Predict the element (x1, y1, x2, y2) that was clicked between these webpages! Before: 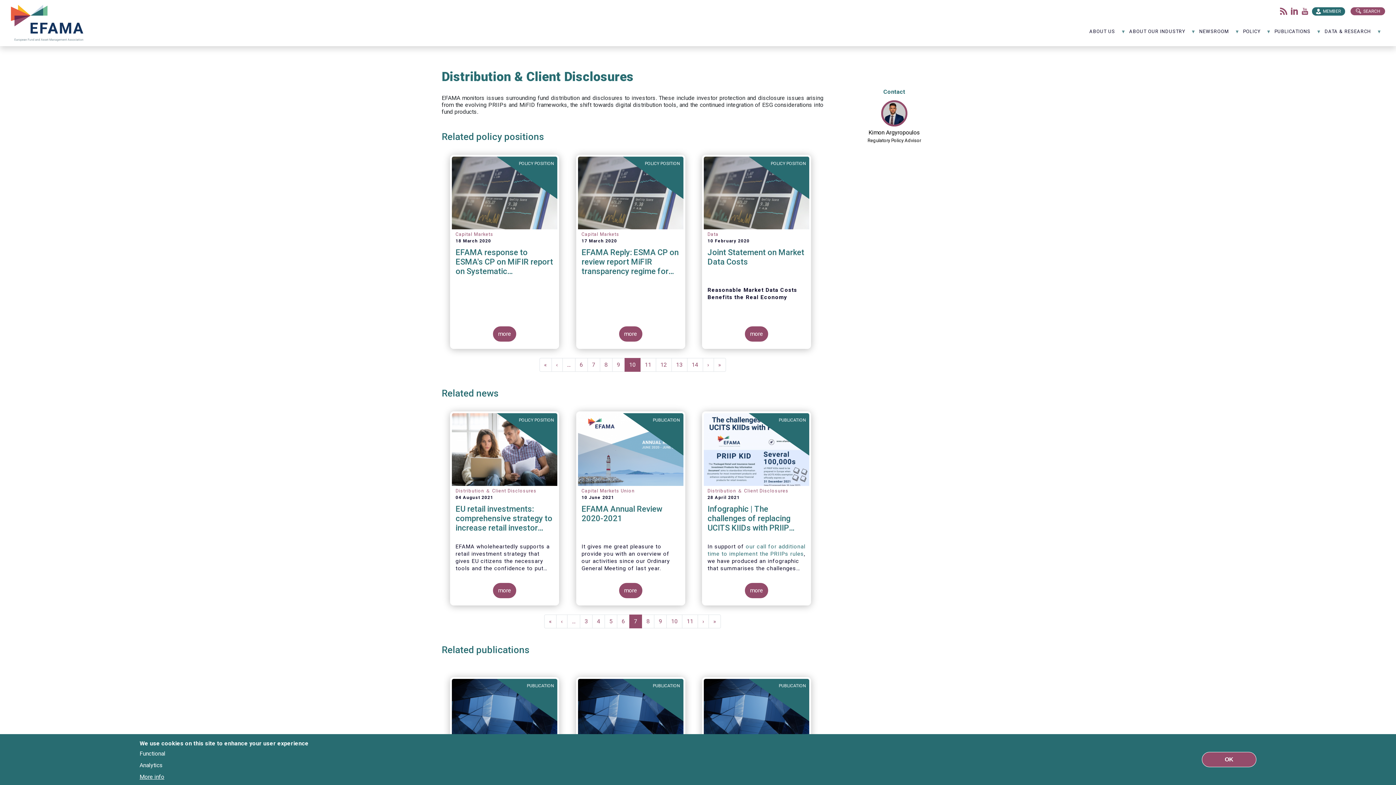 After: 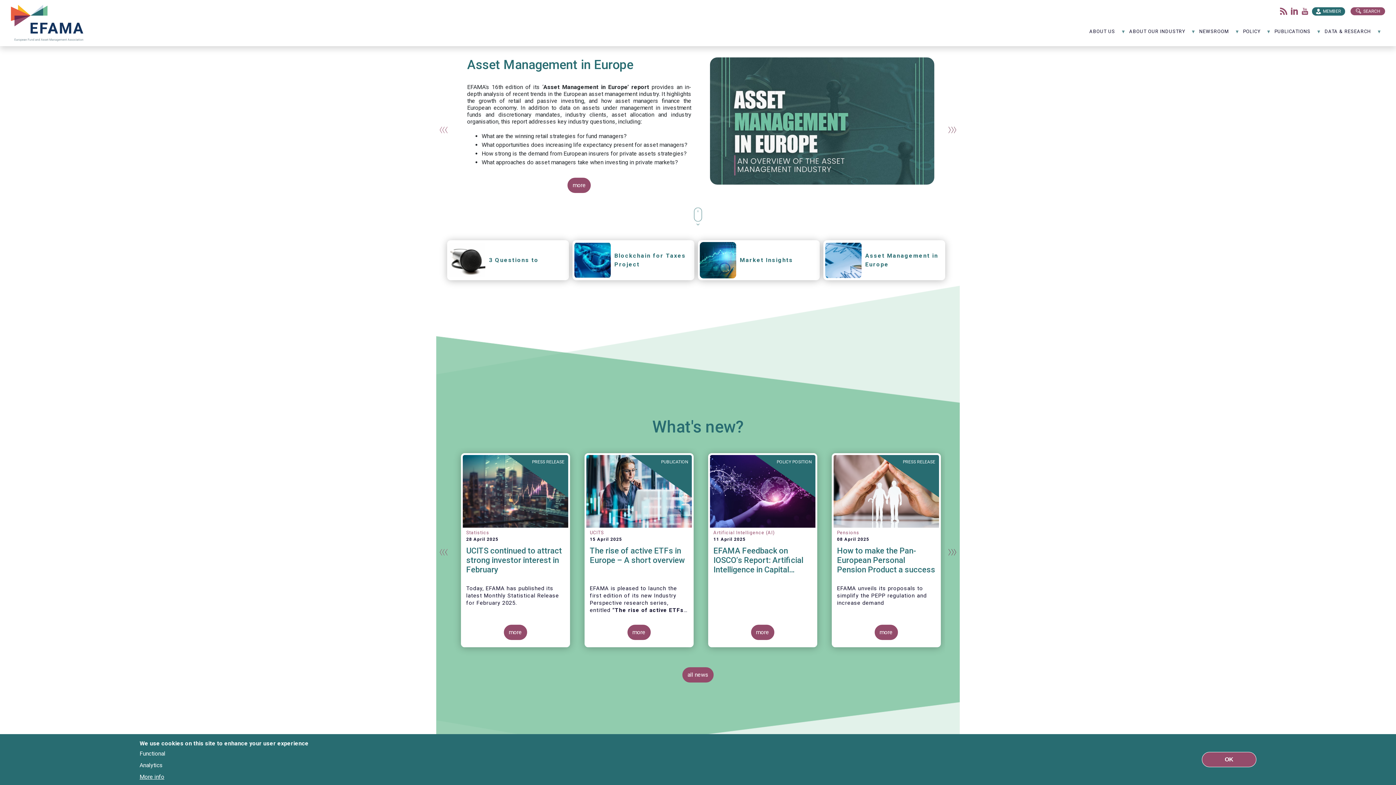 Action: label: EFAMA bbox: (10, 2, 86, 43)